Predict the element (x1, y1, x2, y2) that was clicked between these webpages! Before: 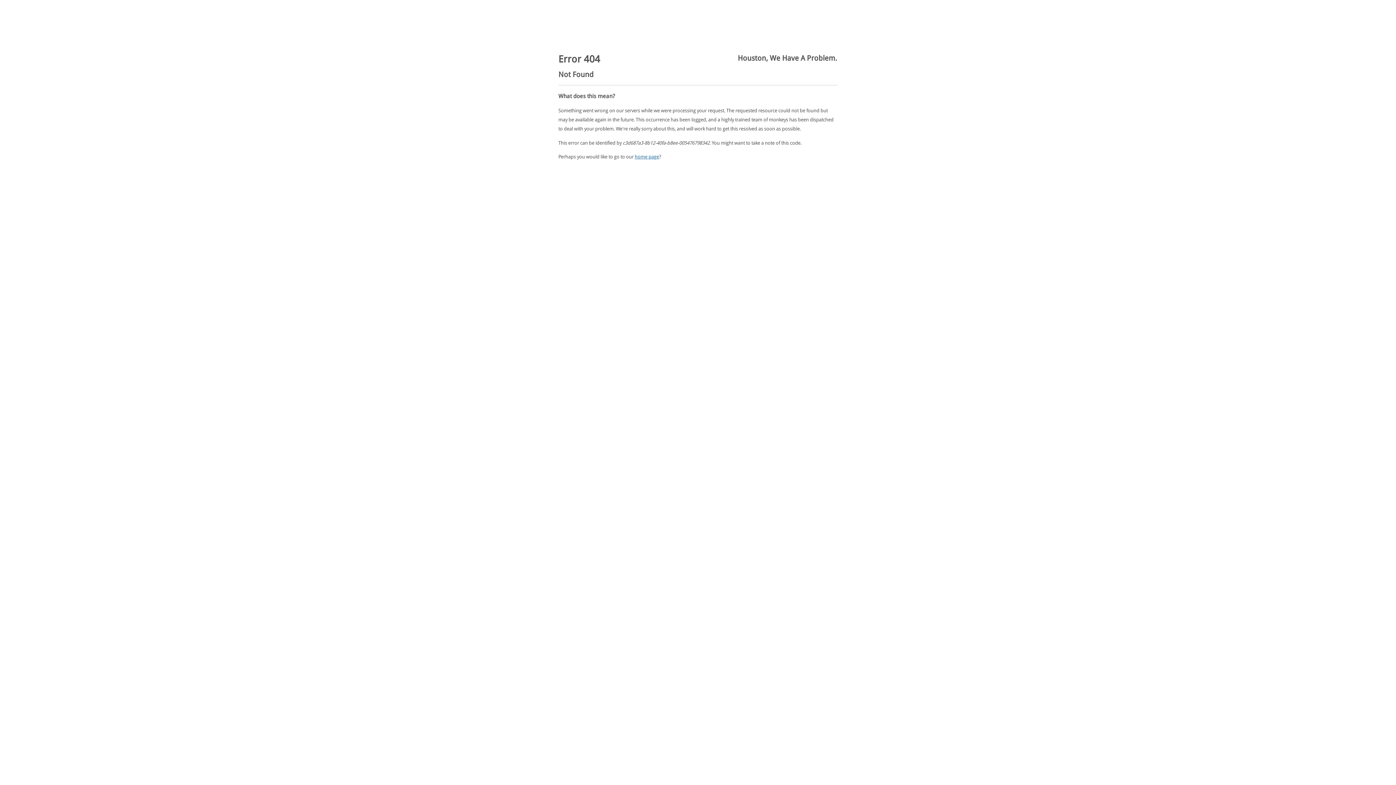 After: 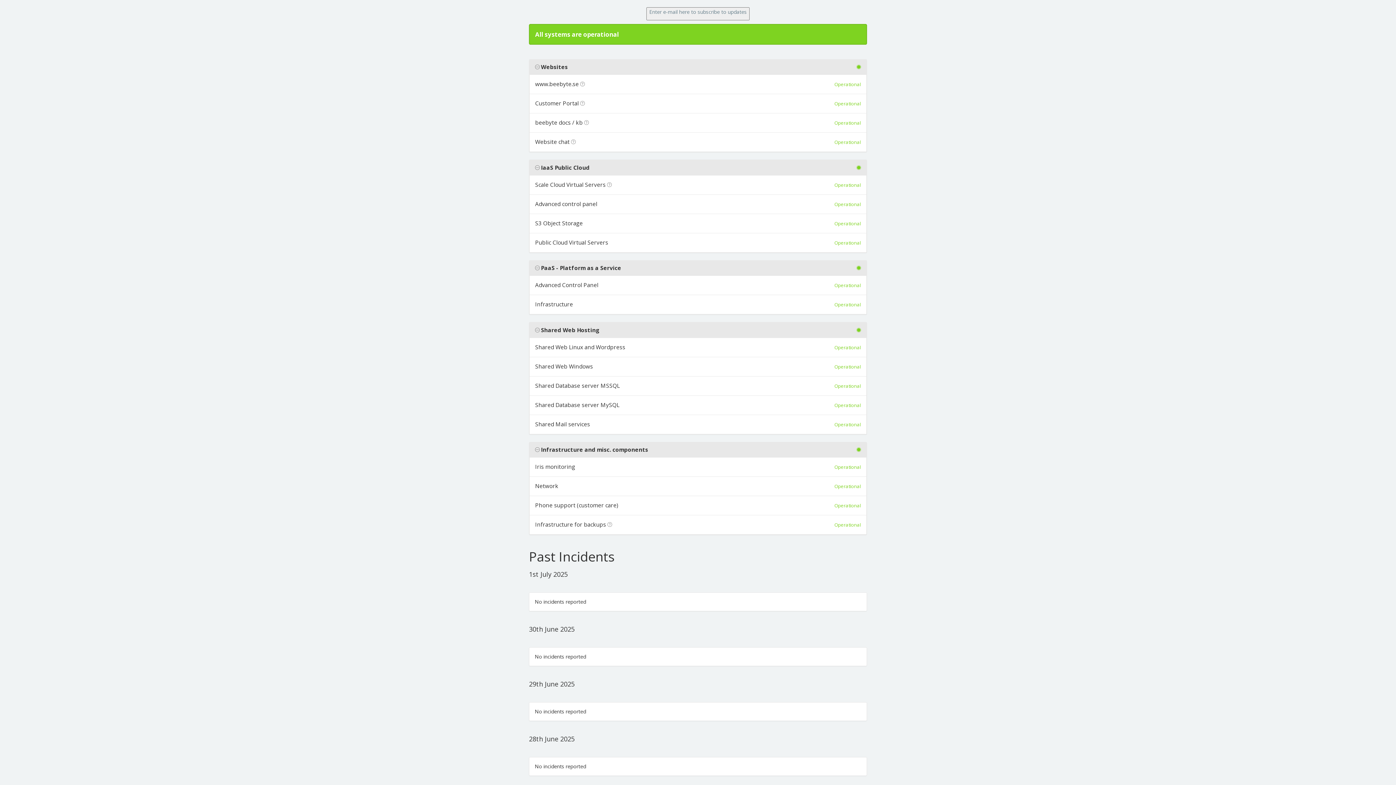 Action: bbox: (634, 154, 659, 159) label: home page